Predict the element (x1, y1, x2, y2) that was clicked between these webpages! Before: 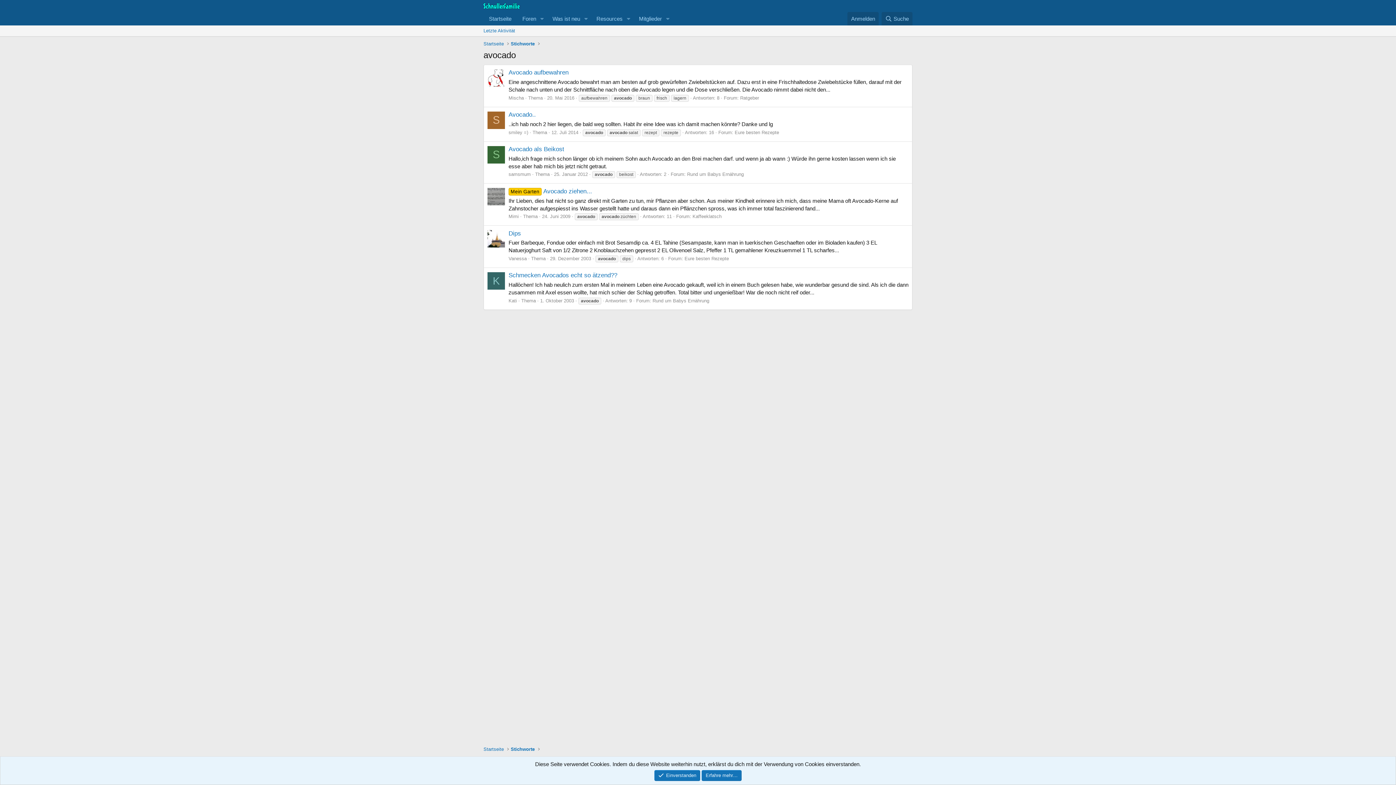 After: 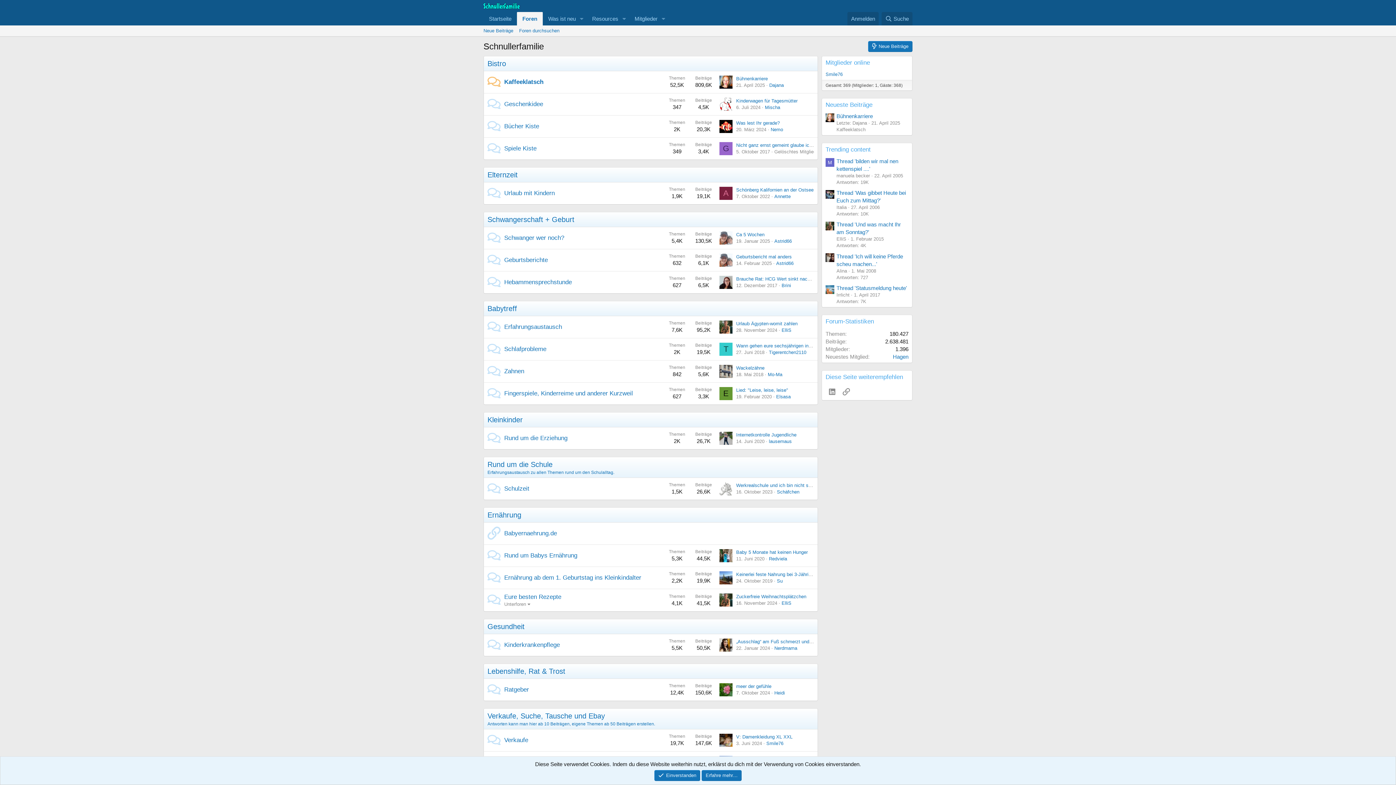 Action: bbox: (481, 39, 505, 48) label: Startseite